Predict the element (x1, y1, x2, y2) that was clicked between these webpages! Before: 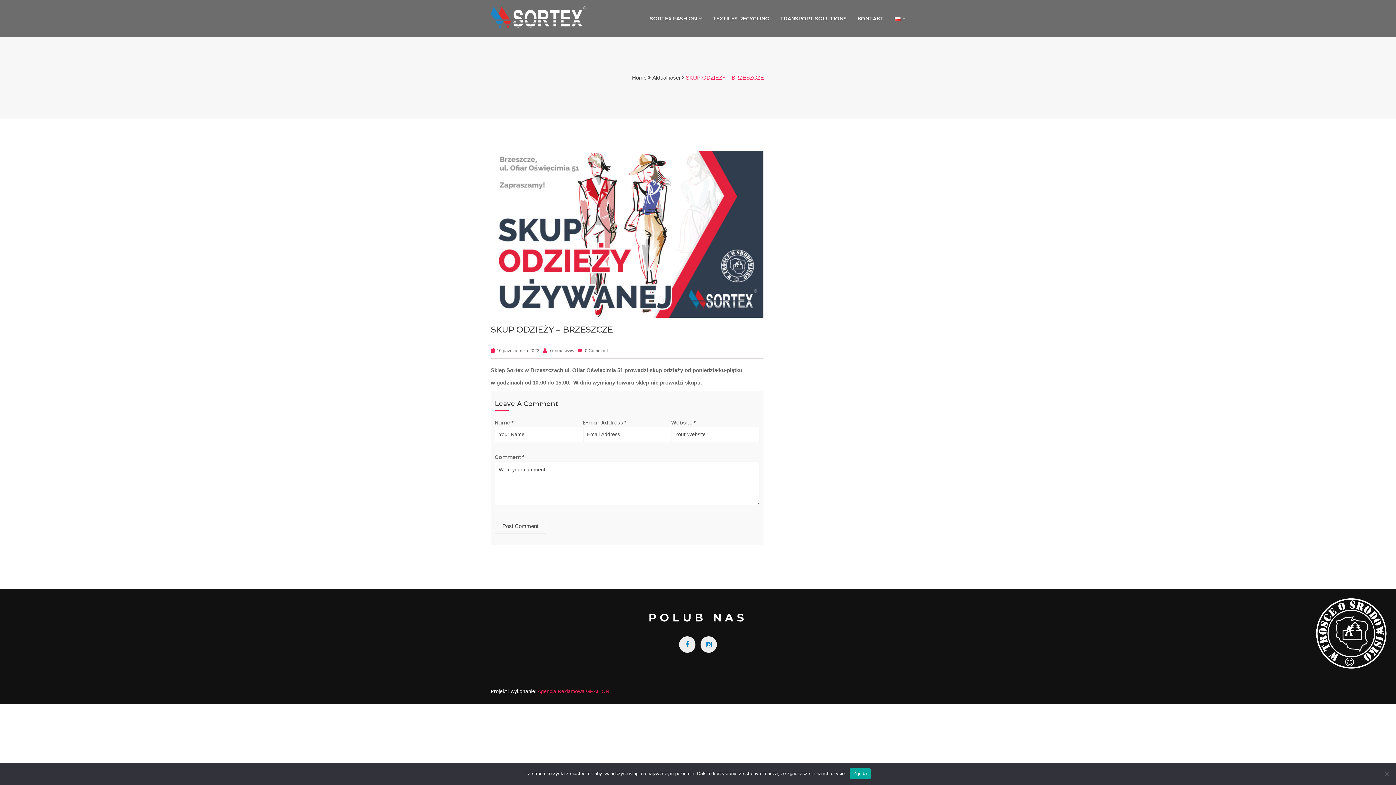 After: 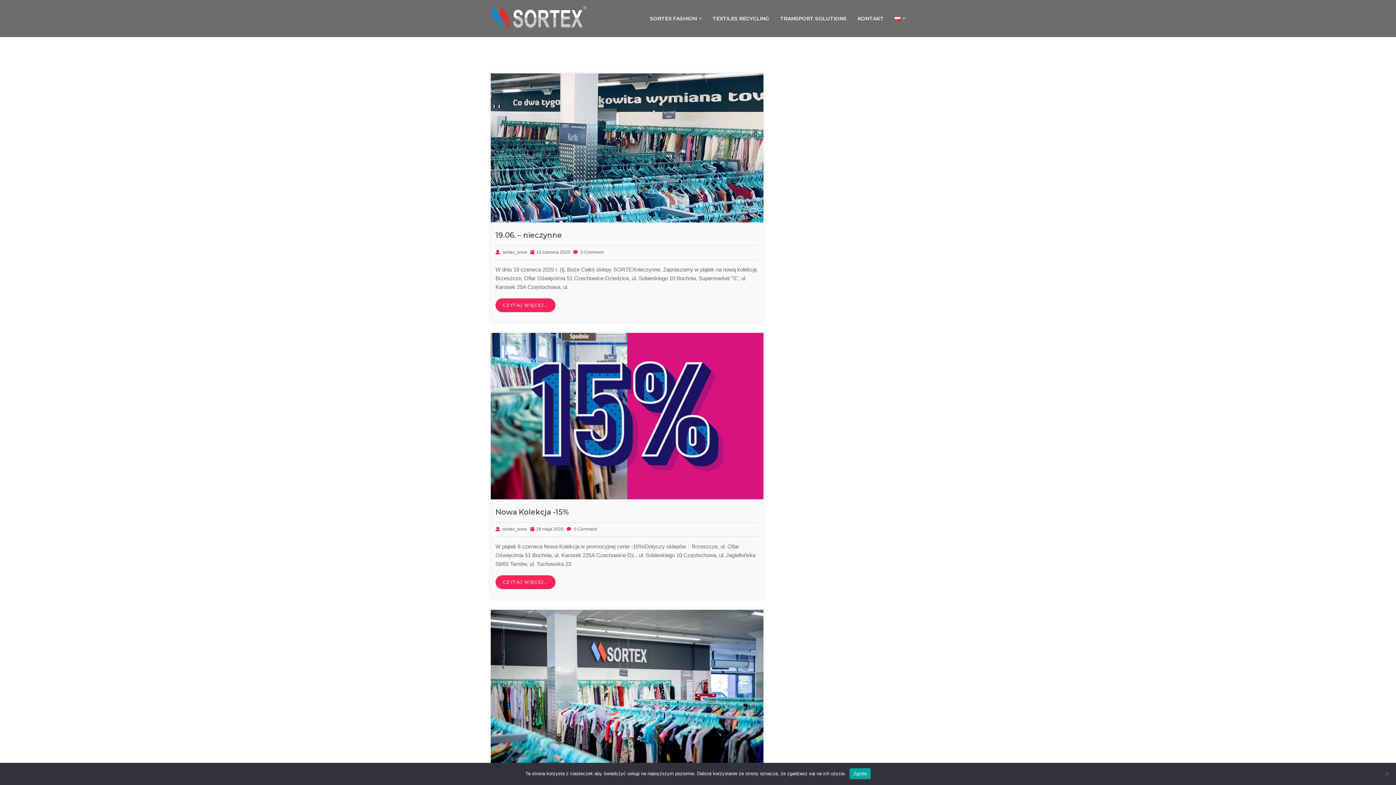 Action: label:  sortex_www bbox: (542, 348, 574, 353)